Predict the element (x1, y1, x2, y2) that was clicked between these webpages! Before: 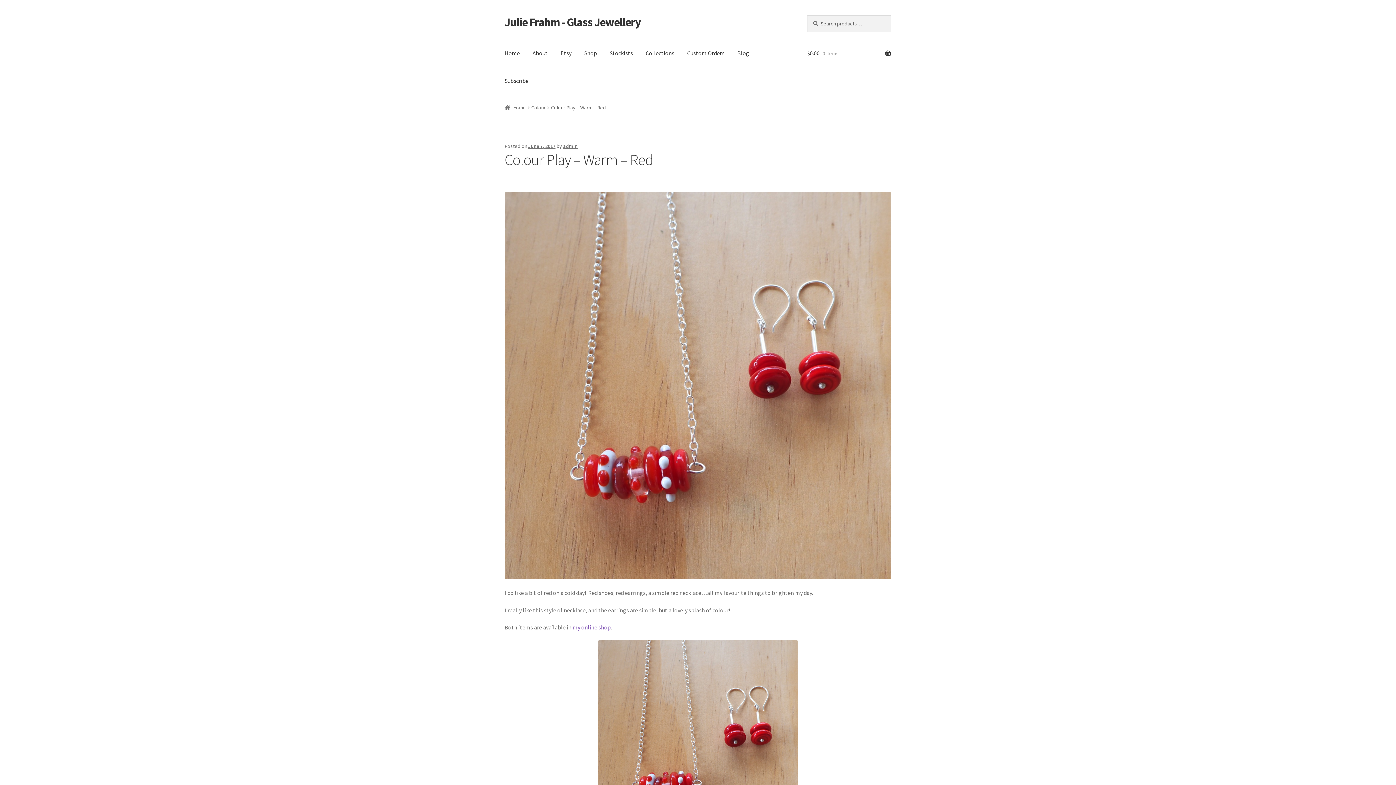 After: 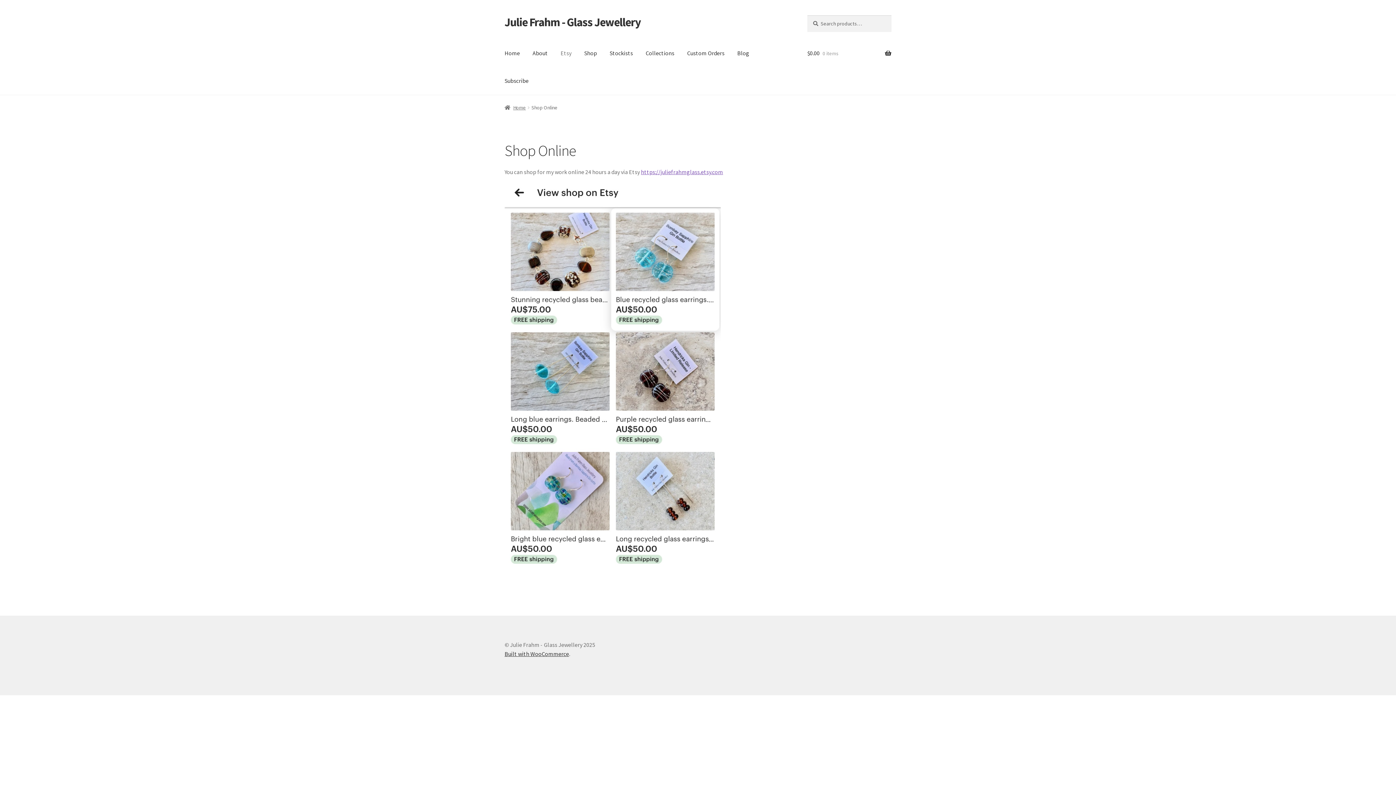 Action: label: Etsy bbox: (554, 39, 577, 67)